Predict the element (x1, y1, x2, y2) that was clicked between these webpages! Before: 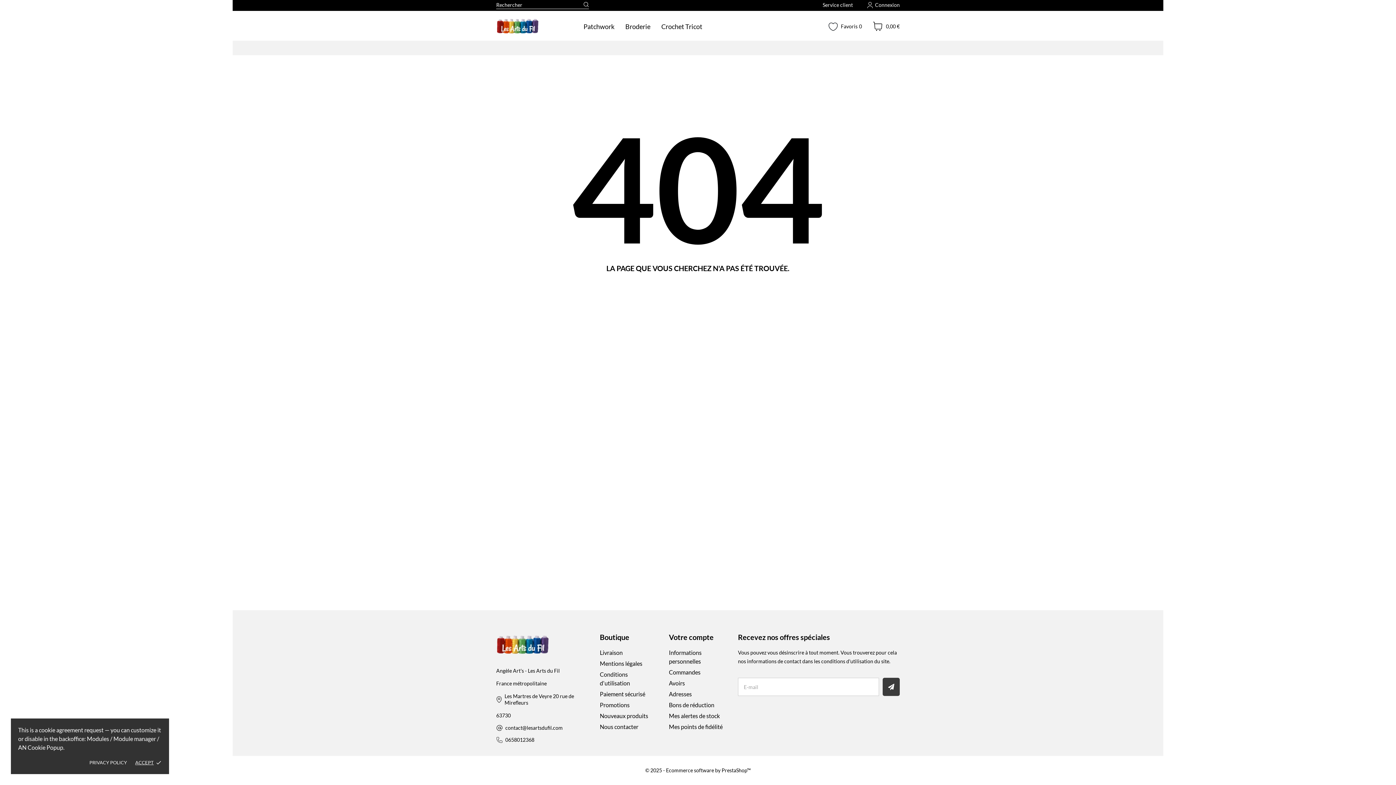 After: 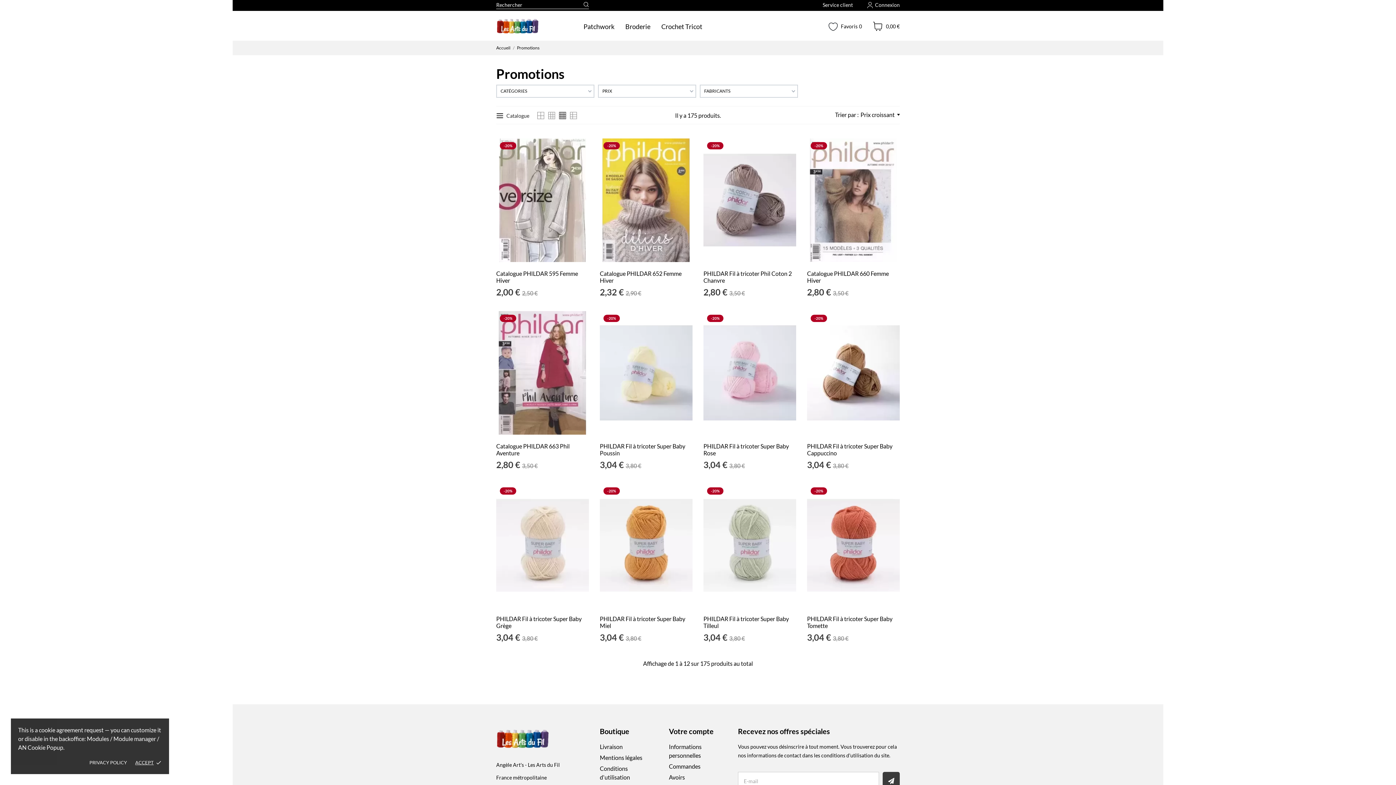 Action: label: Promotions bbox: (600, 701, 629, 708)